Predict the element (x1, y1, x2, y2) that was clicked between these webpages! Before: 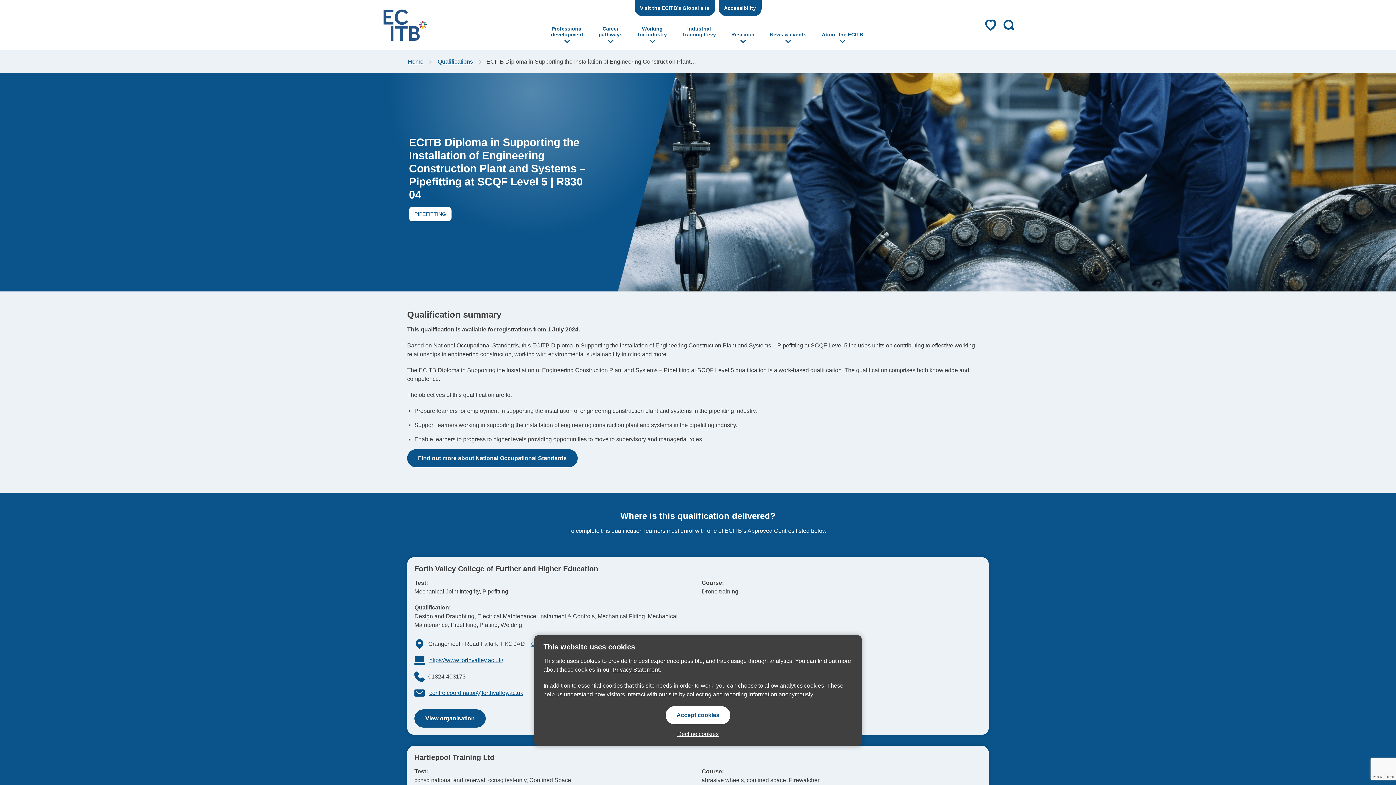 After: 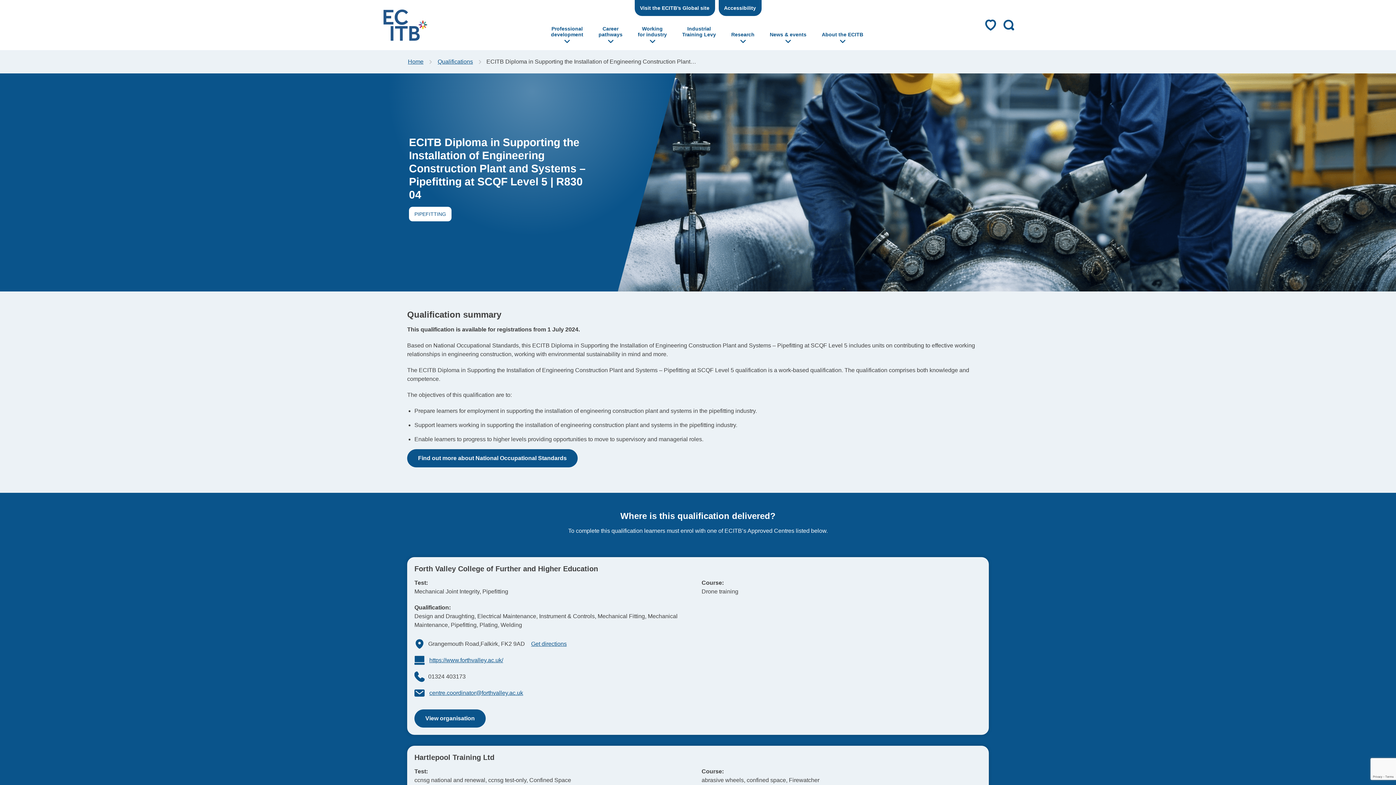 Action: label: Accept cookies bbox: (665, 706, 730, 724)